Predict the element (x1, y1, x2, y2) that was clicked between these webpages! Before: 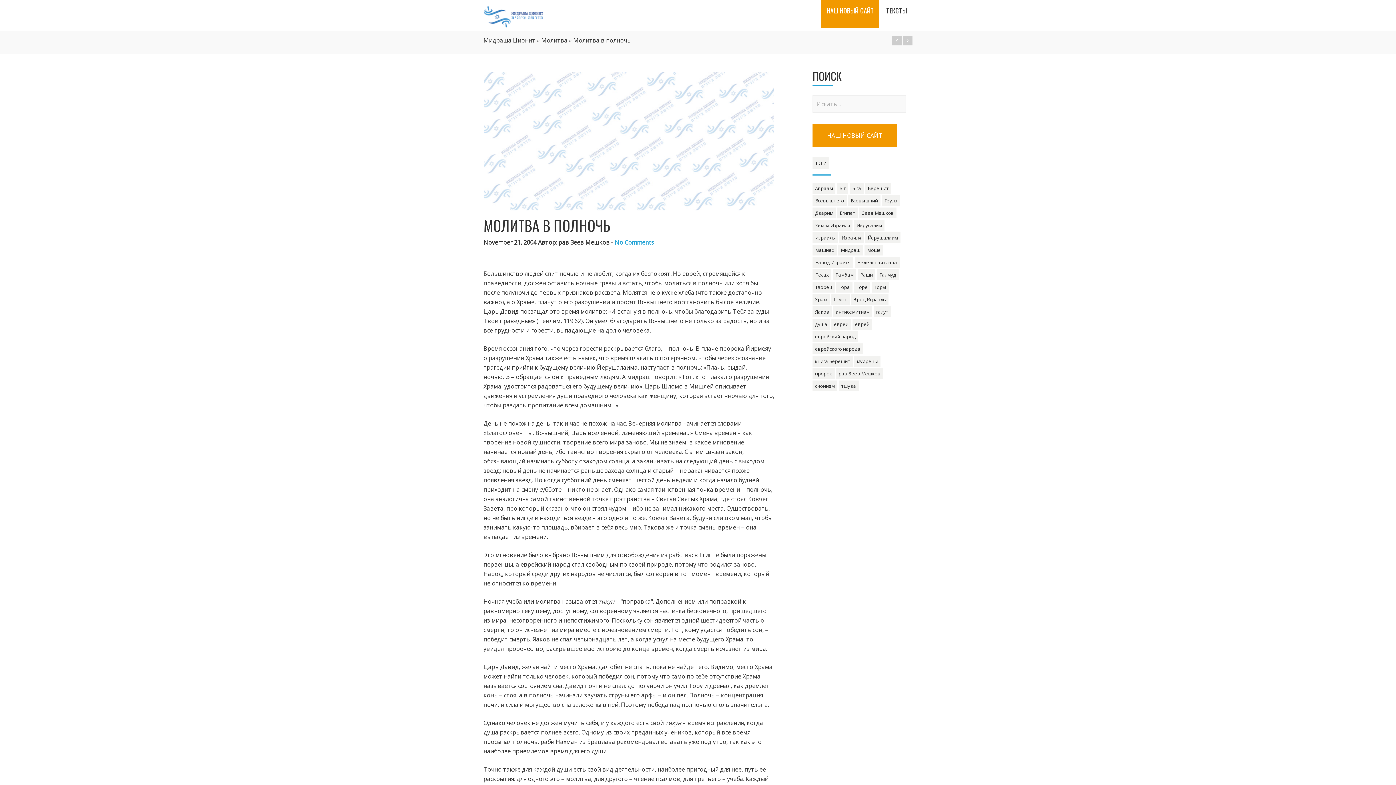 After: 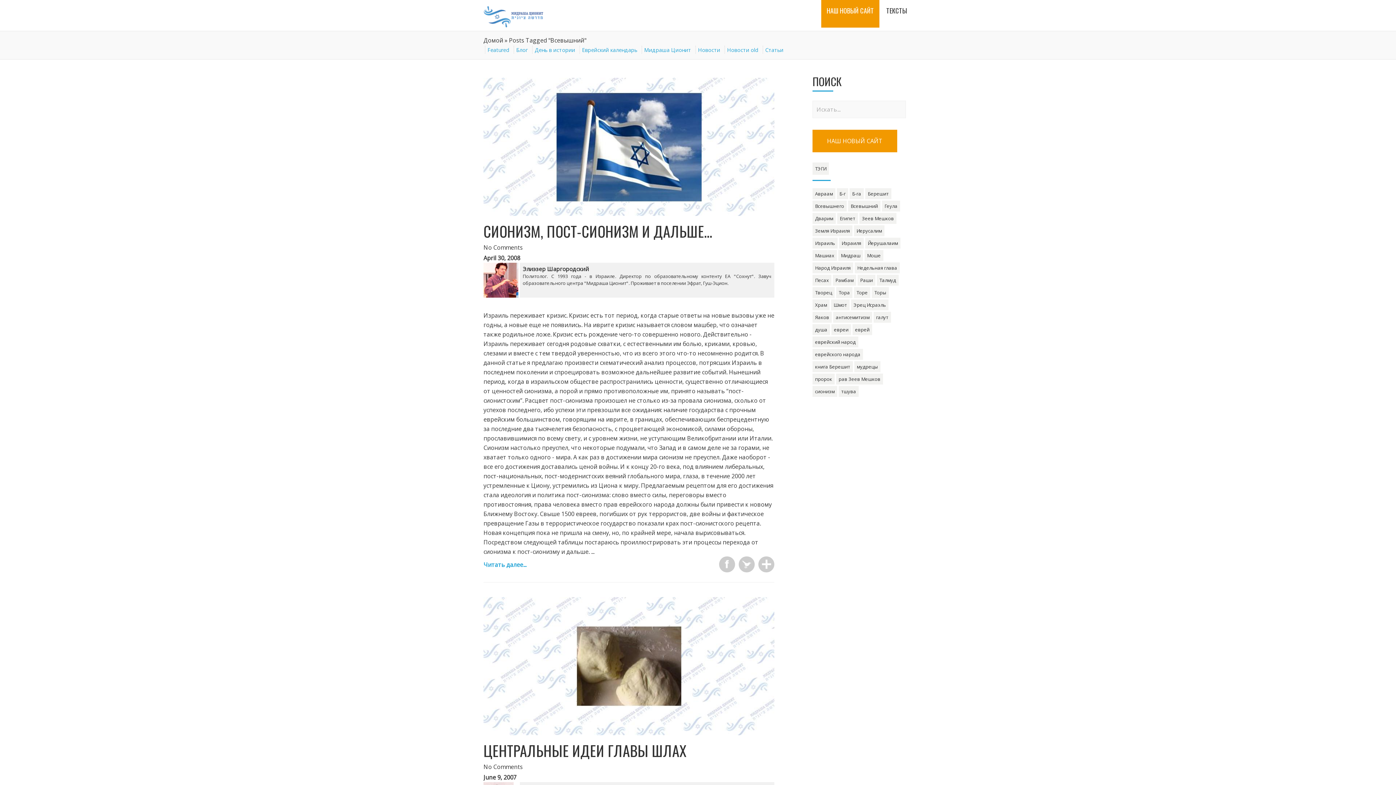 Action: bbox: (848, 195, 880, 206) label: Всевышний